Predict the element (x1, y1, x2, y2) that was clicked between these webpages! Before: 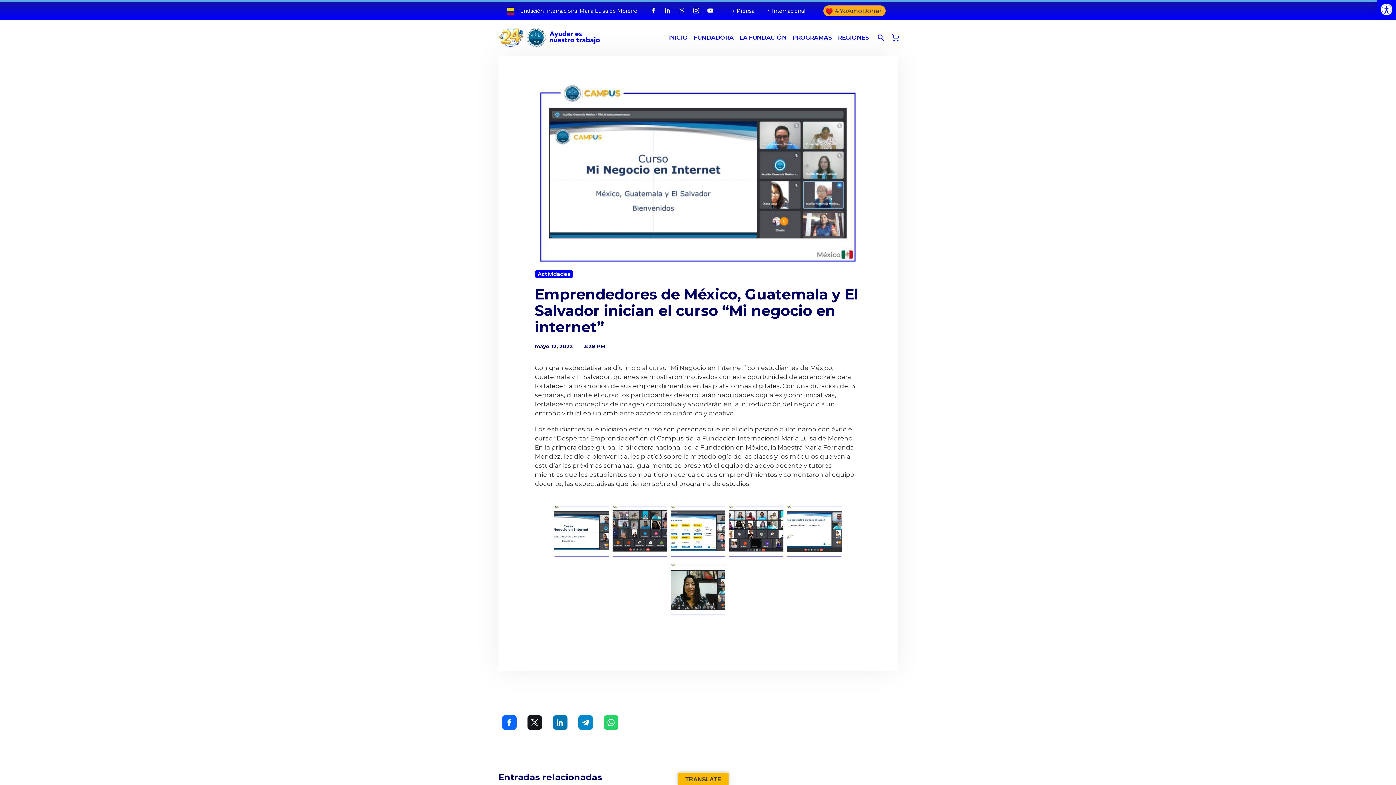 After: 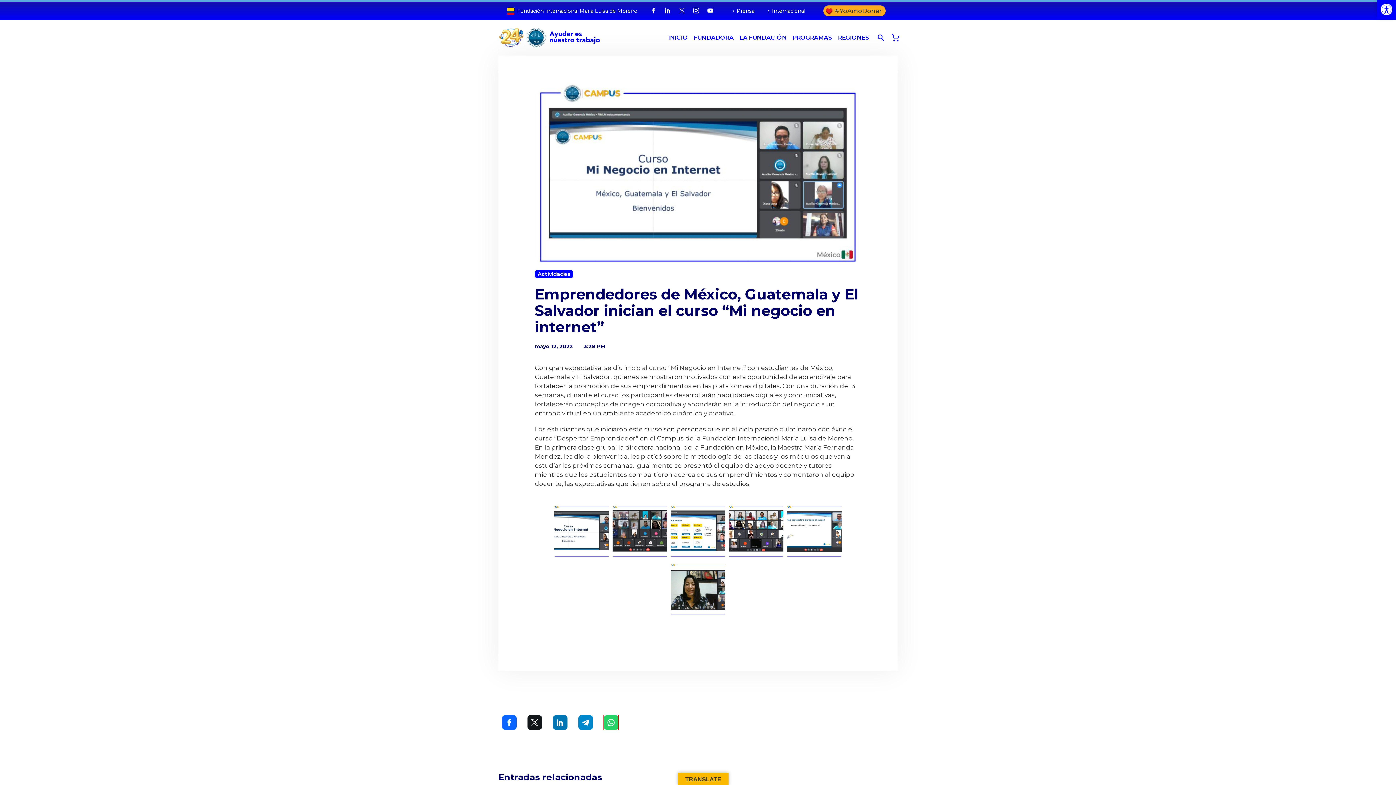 Action: bbox: (604, 715, 618, 730)